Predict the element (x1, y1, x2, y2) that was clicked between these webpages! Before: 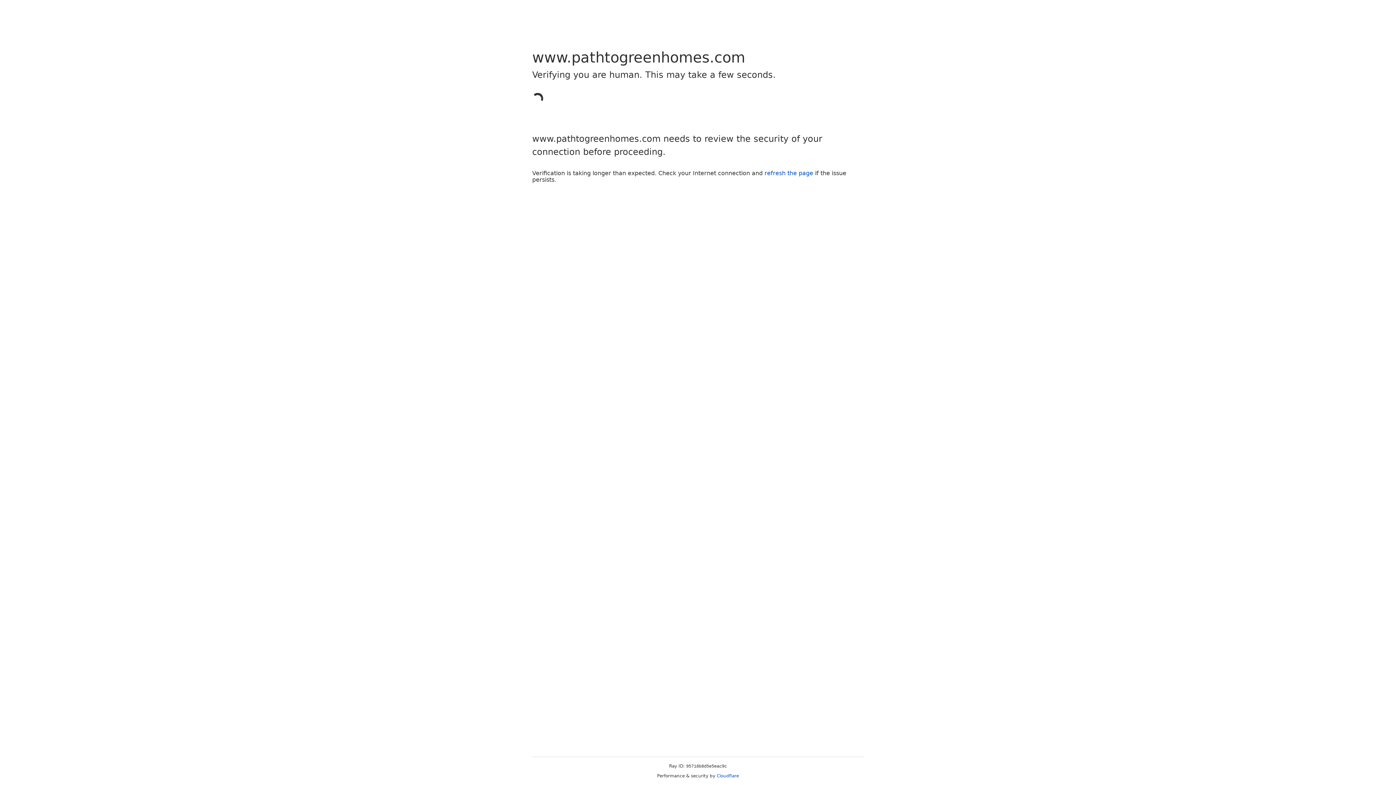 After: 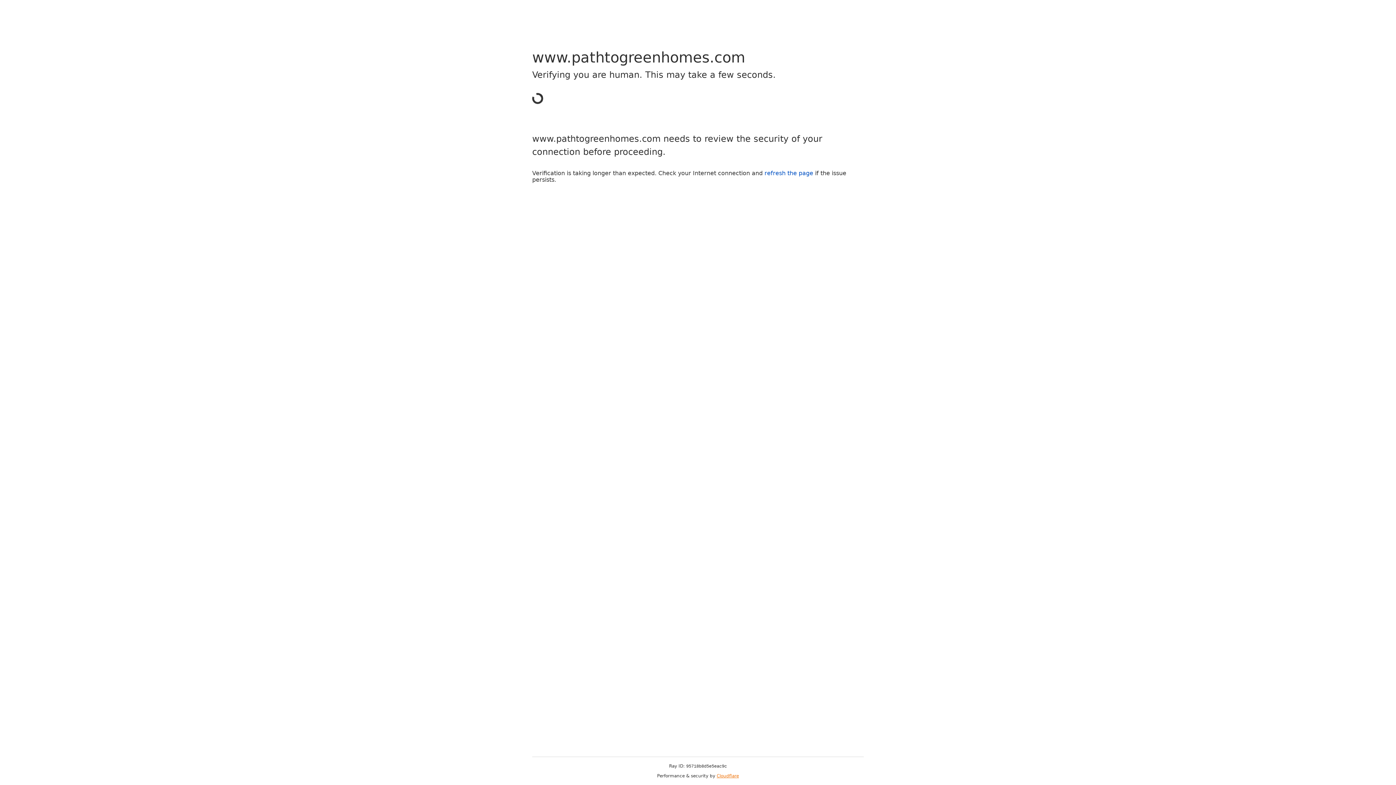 Action: label: Cloudflare bbox: (716, 773, 739, 778)